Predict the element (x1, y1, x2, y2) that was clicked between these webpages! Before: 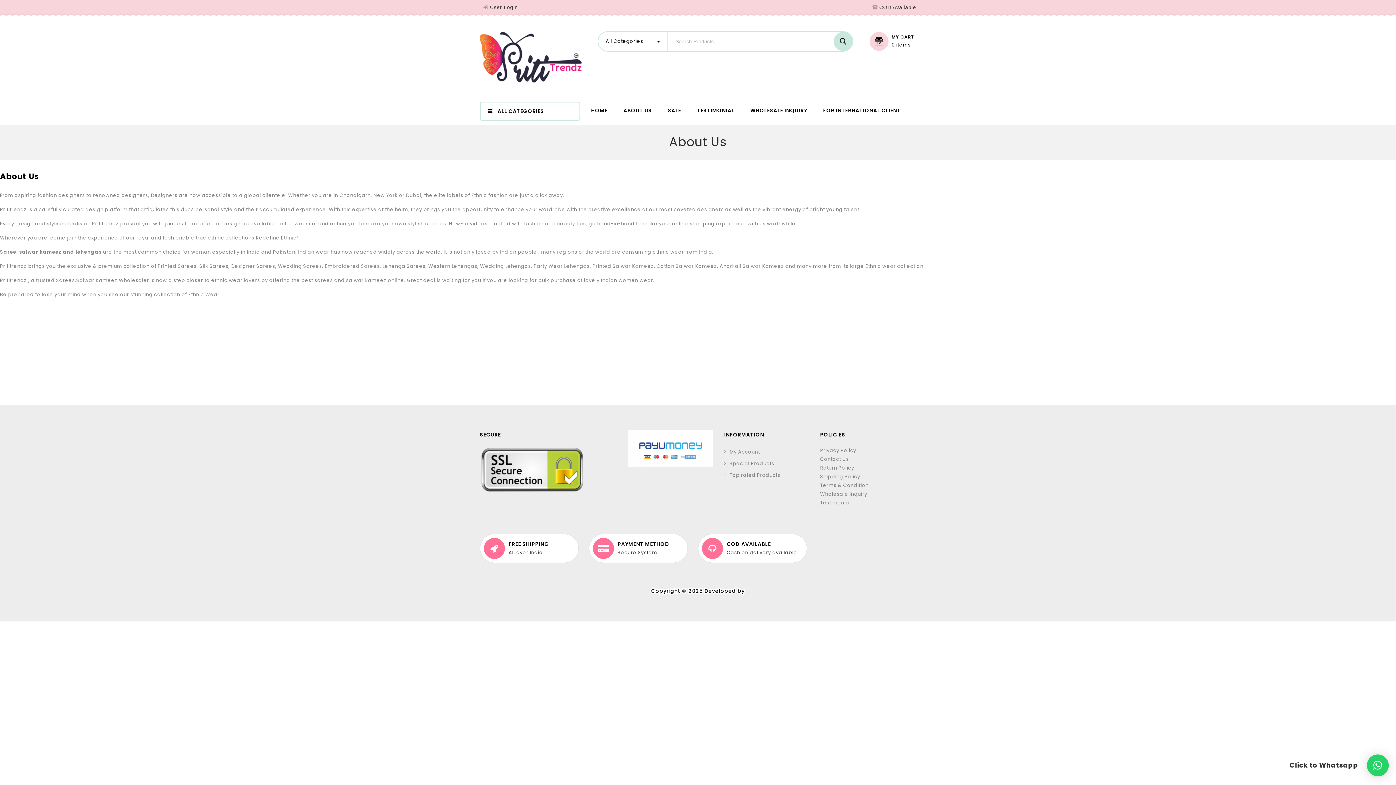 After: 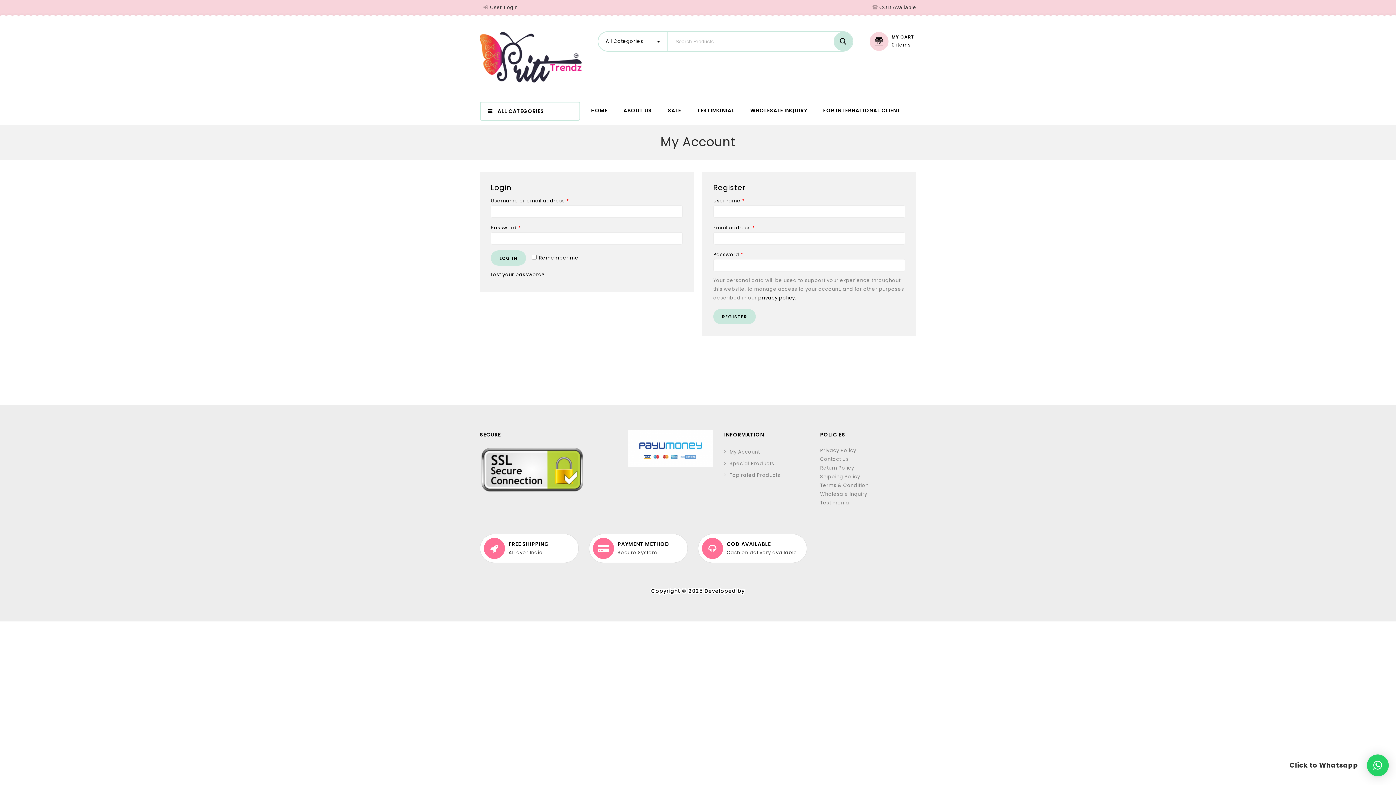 Action: bbox: (724, 448, 765, 455) label: My Account